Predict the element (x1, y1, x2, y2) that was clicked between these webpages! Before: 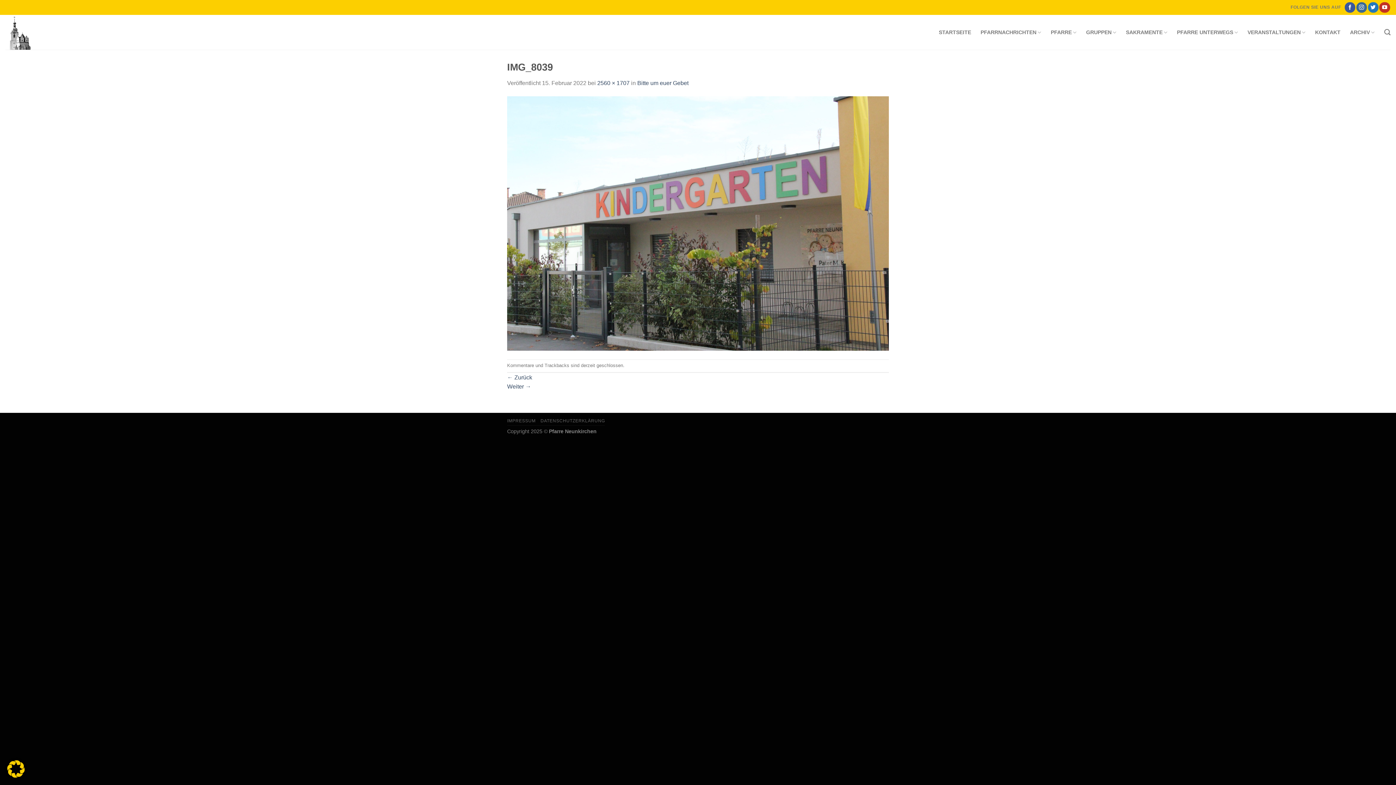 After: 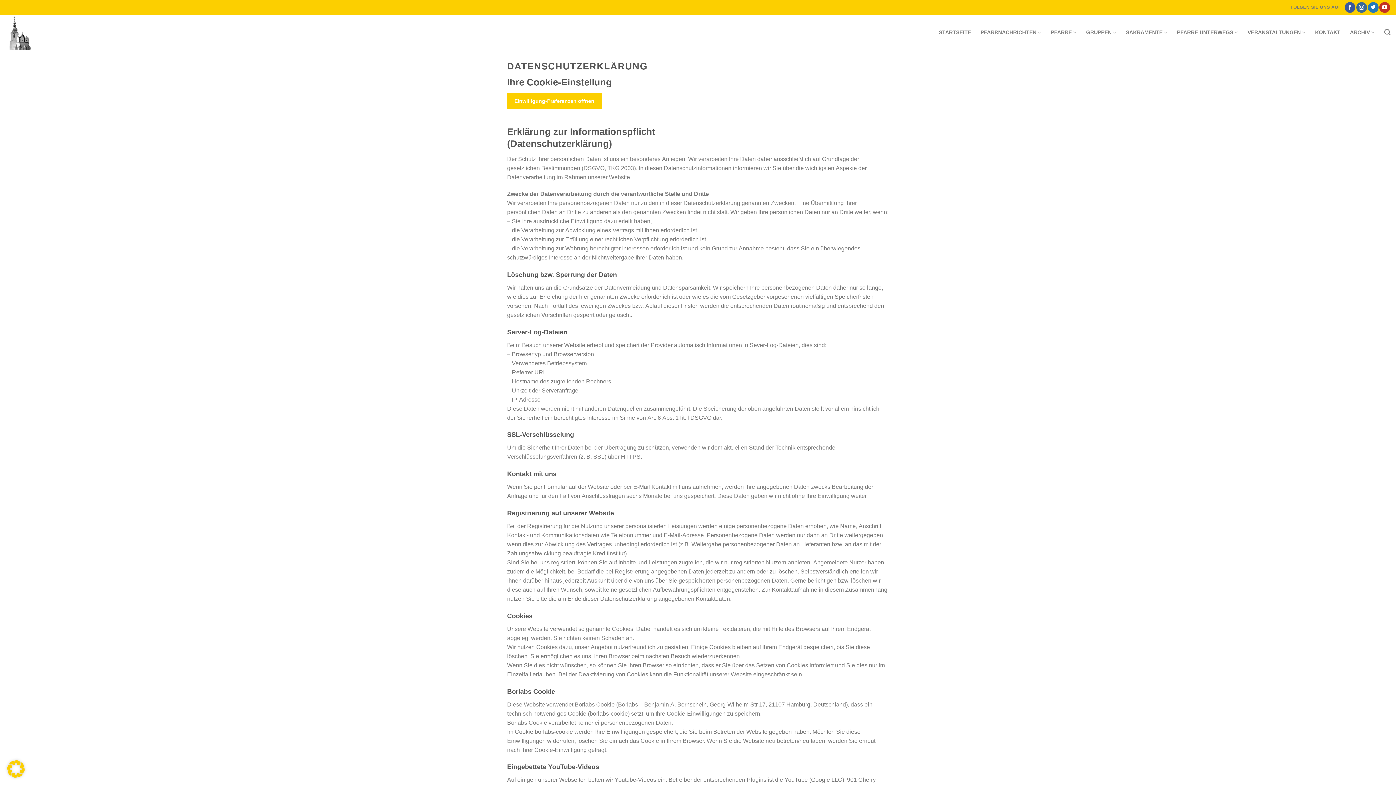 Action: bbox: (540, 418, 605, 423) label: DATENSCHUTZERKLÄRUNG